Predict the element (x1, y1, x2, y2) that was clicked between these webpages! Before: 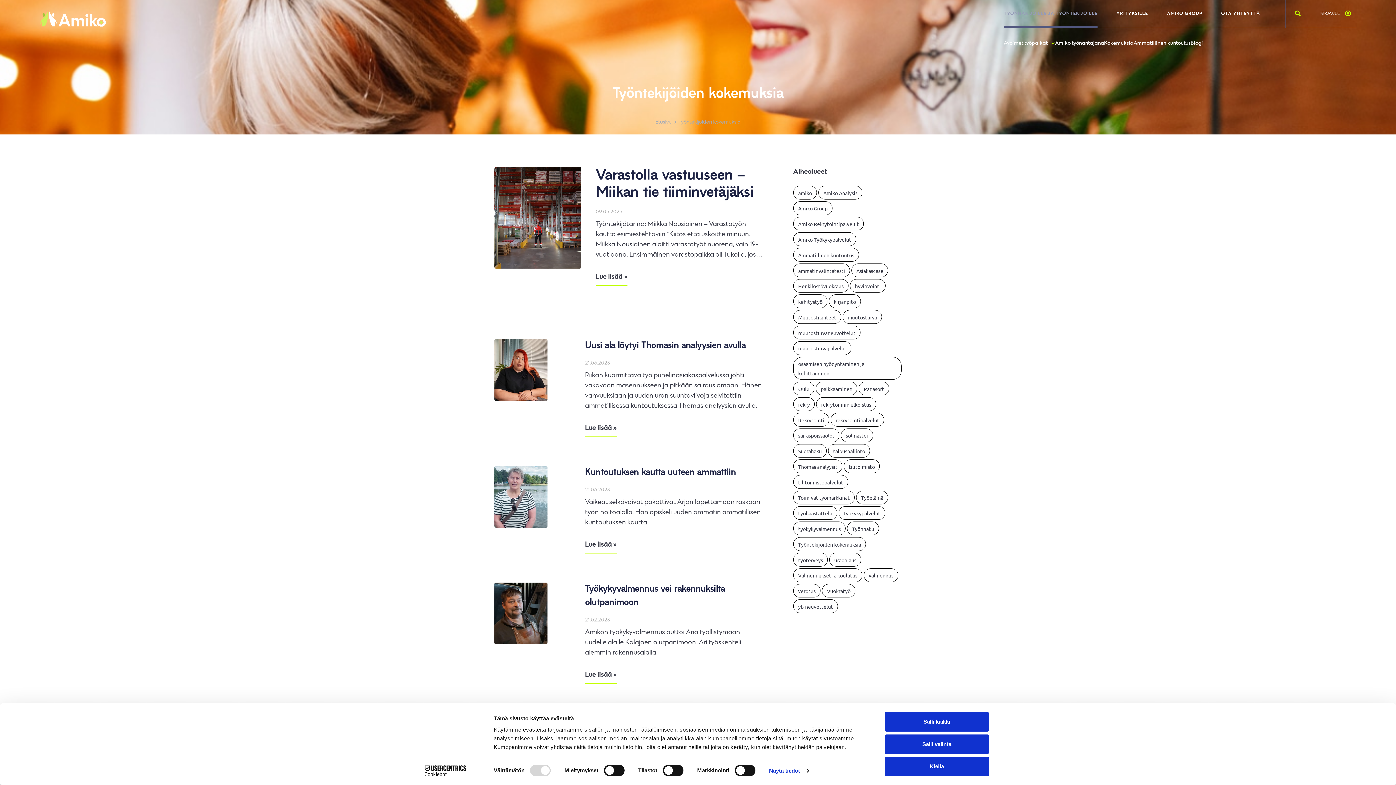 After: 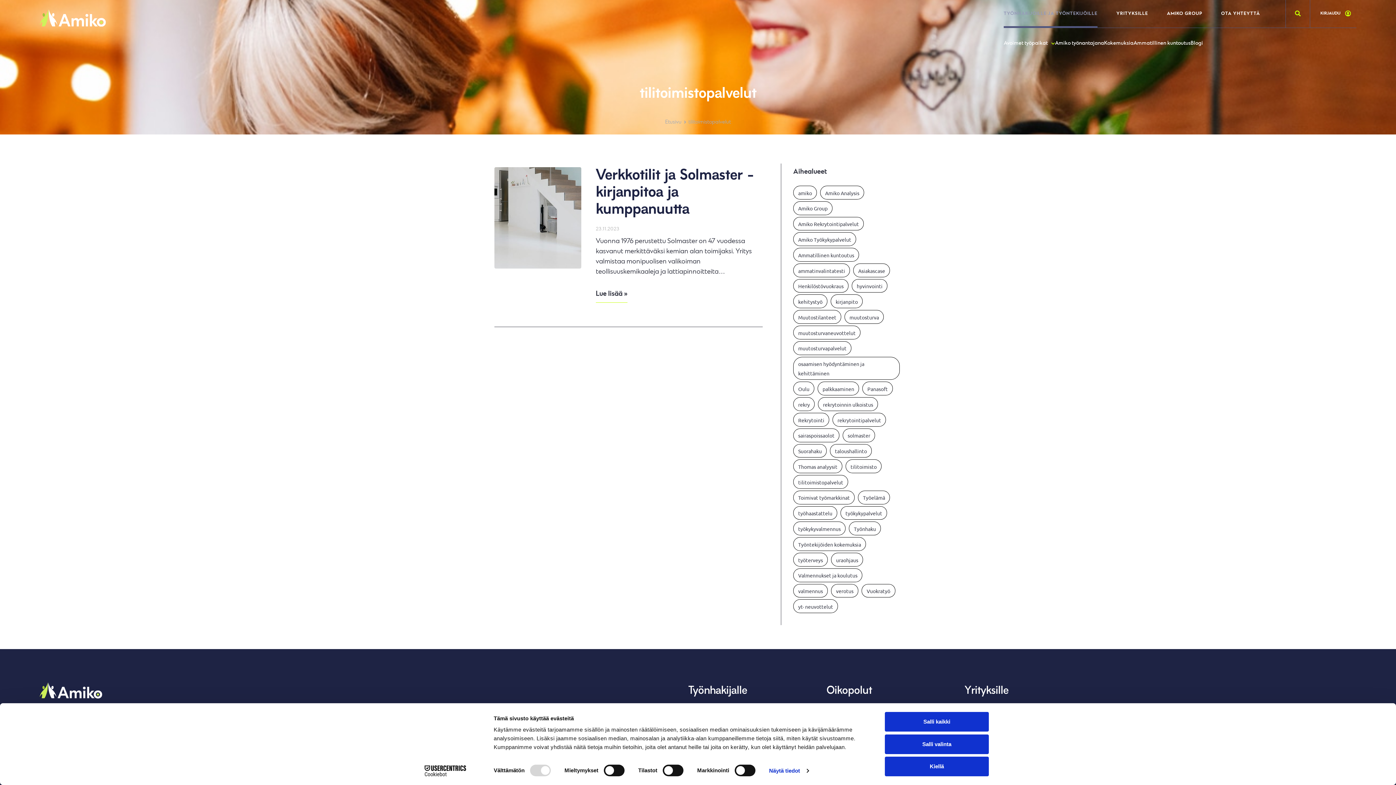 Action: label: tilitoimistopalvelut (1 kohde) bbox: (793, 475, 848, 489)